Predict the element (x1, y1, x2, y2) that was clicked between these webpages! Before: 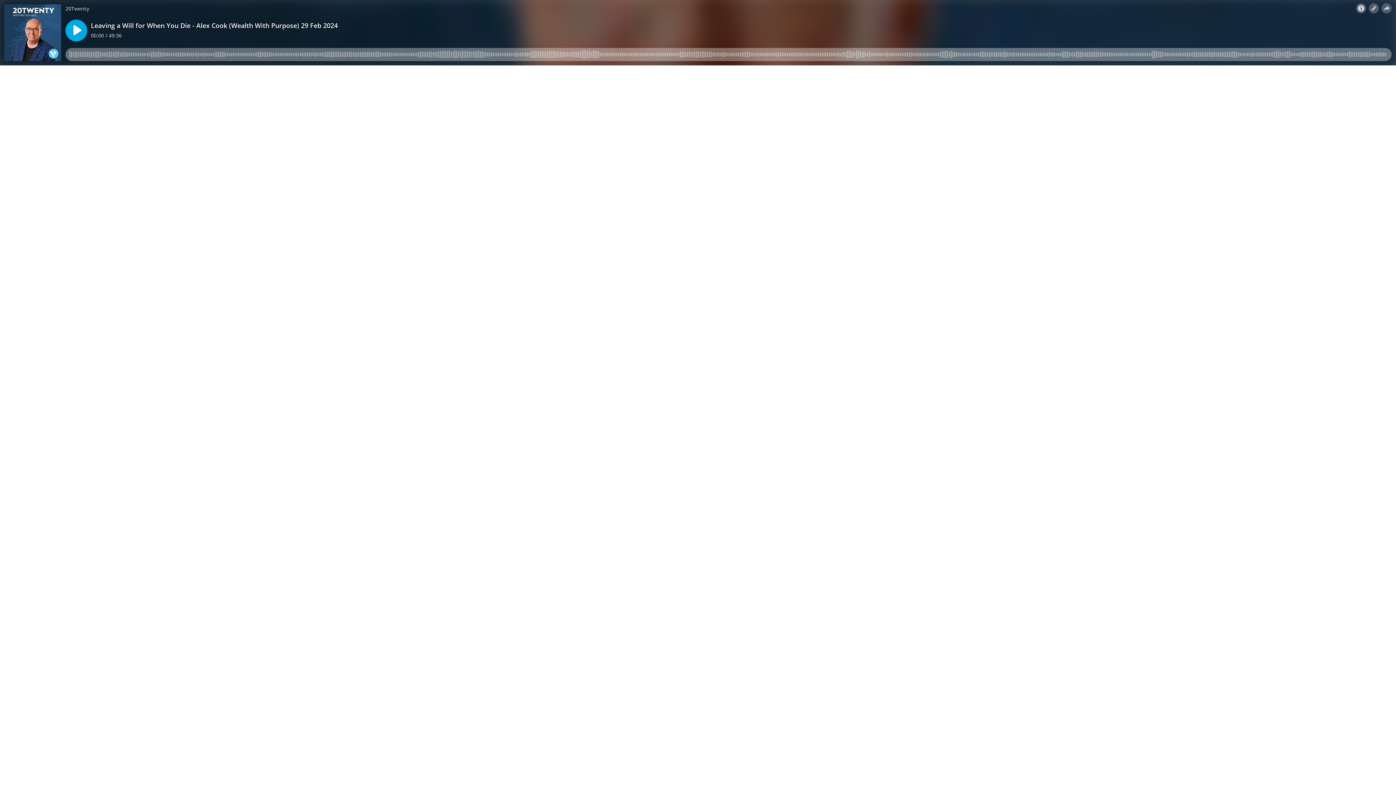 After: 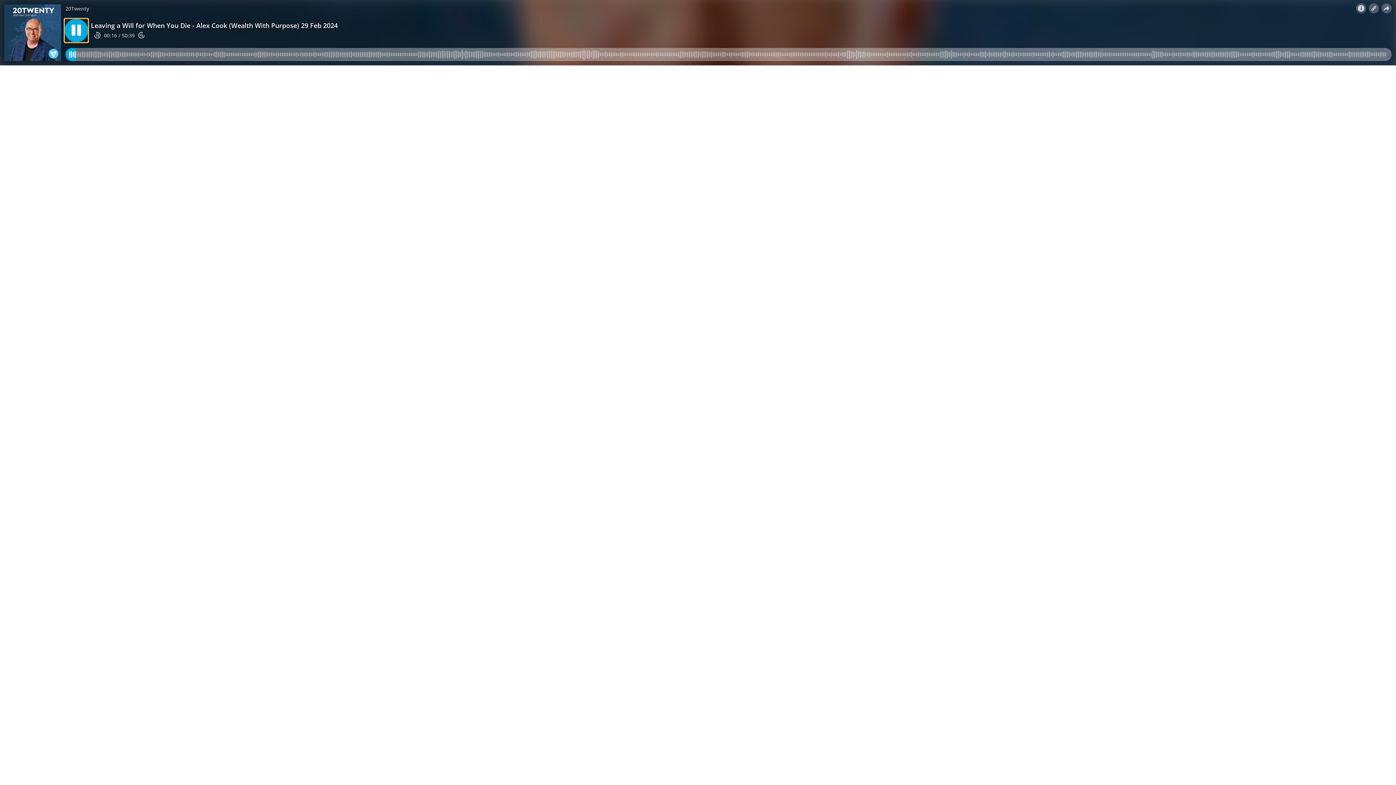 Action: bbox: (65, 19, 87, 41)